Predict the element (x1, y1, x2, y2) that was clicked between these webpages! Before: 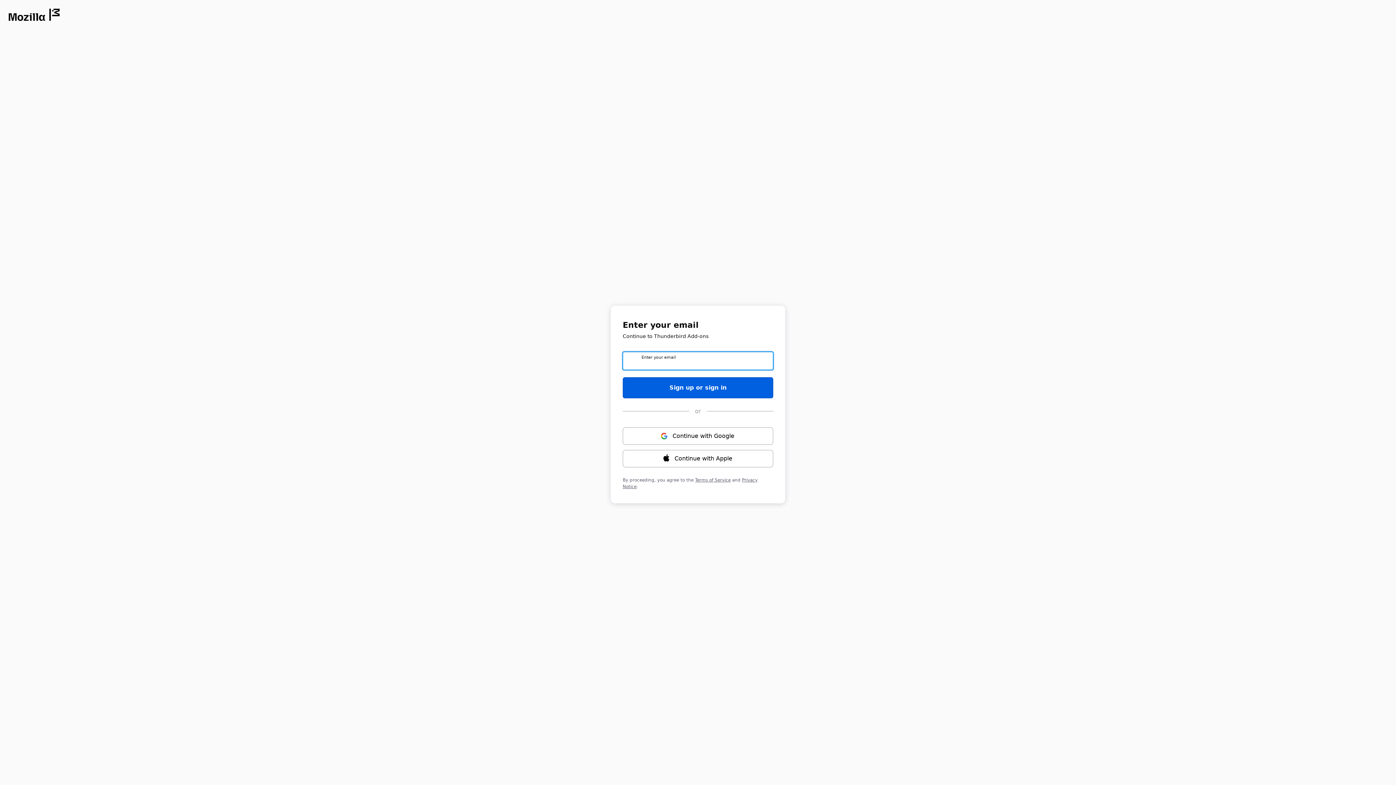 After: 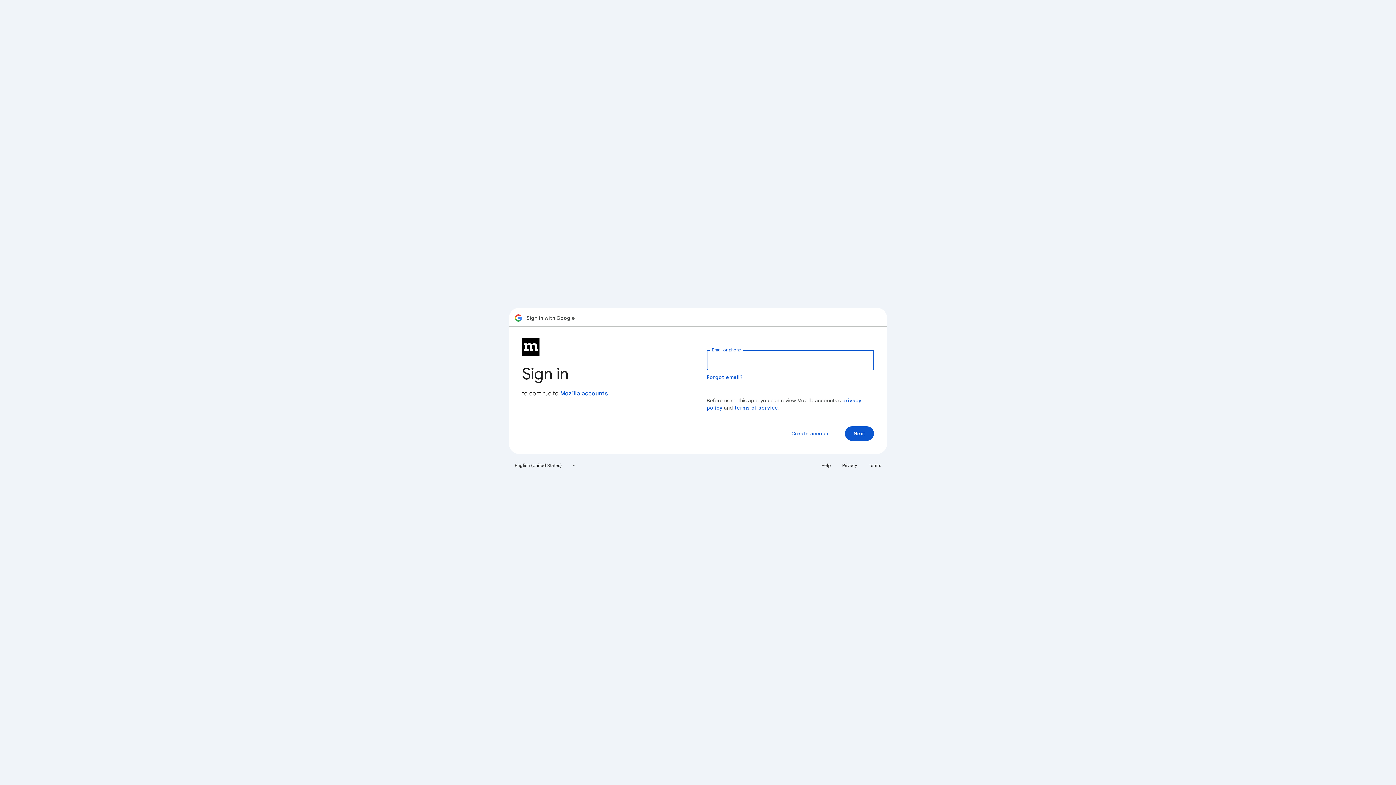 Action: bbox: (622, 424, 773, 441) label: Continue with ⁨Google⁩